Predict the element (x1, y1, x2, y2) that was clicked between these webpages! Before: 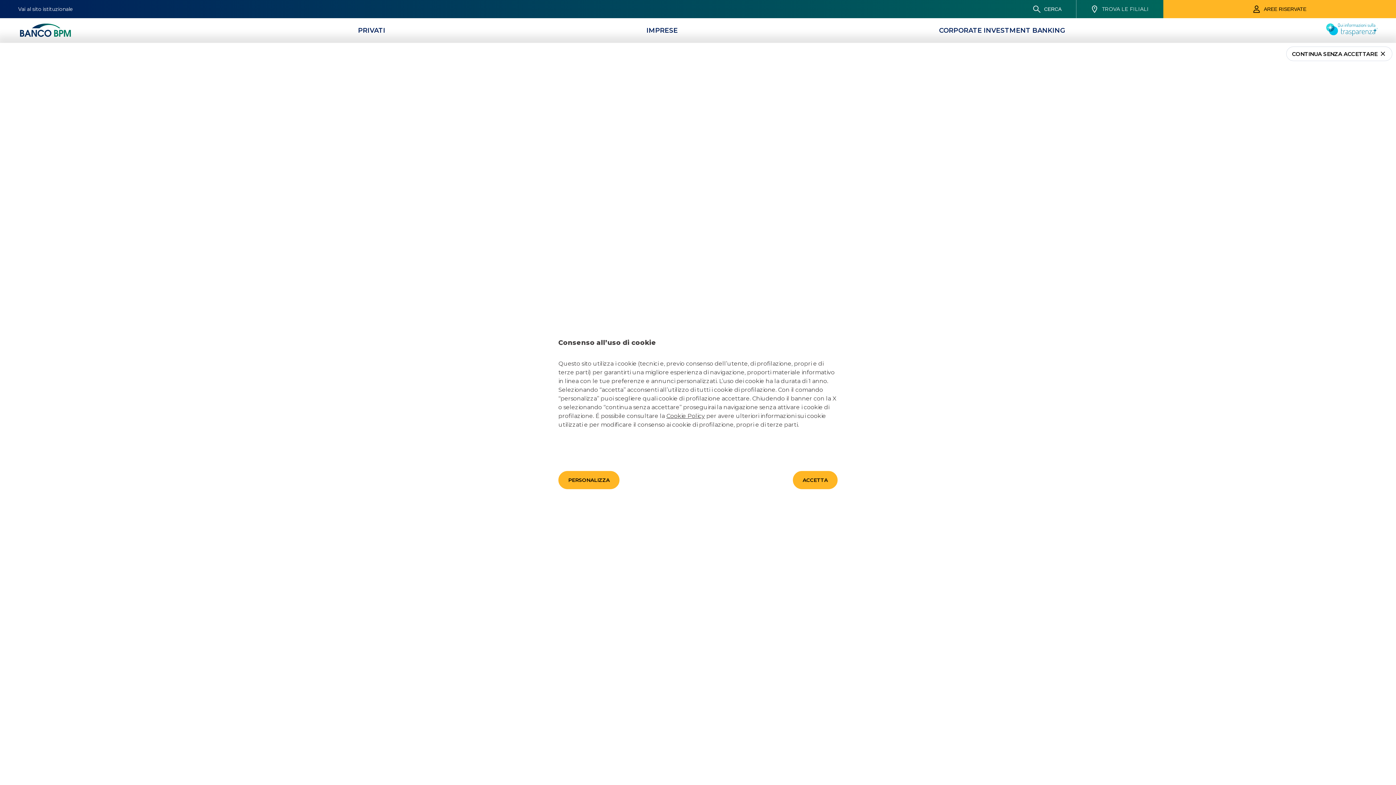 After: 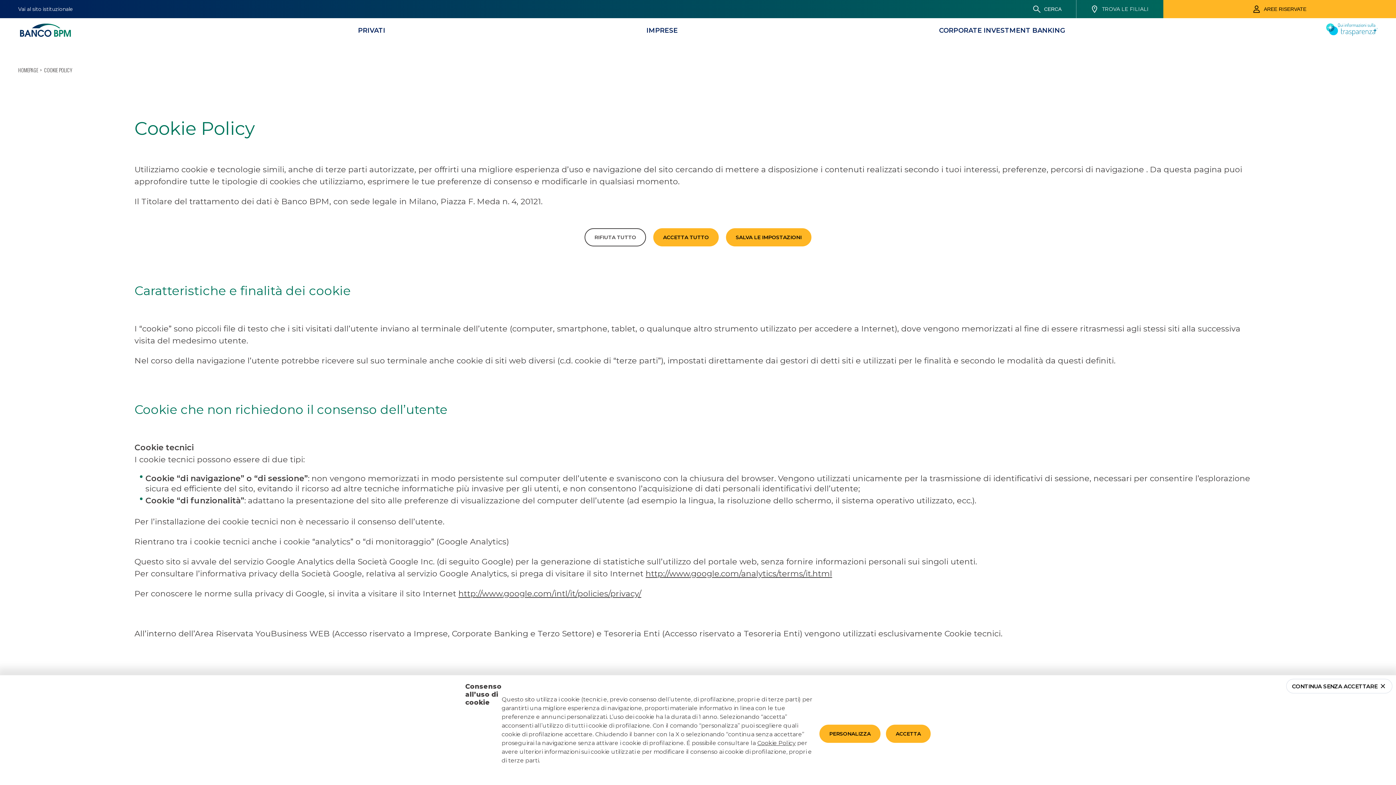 Action: label: PERSONALIZZA bbox: (558, 412, 619, 430)